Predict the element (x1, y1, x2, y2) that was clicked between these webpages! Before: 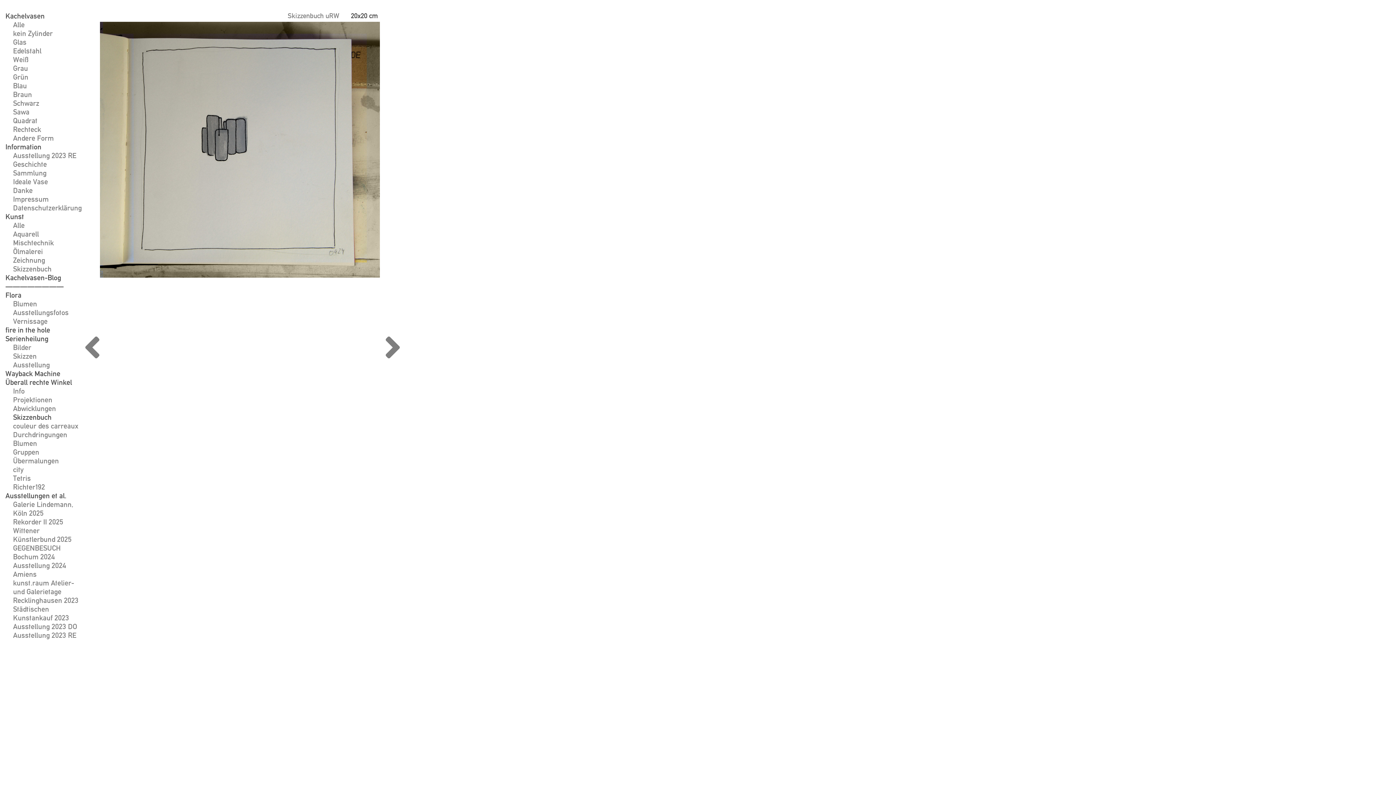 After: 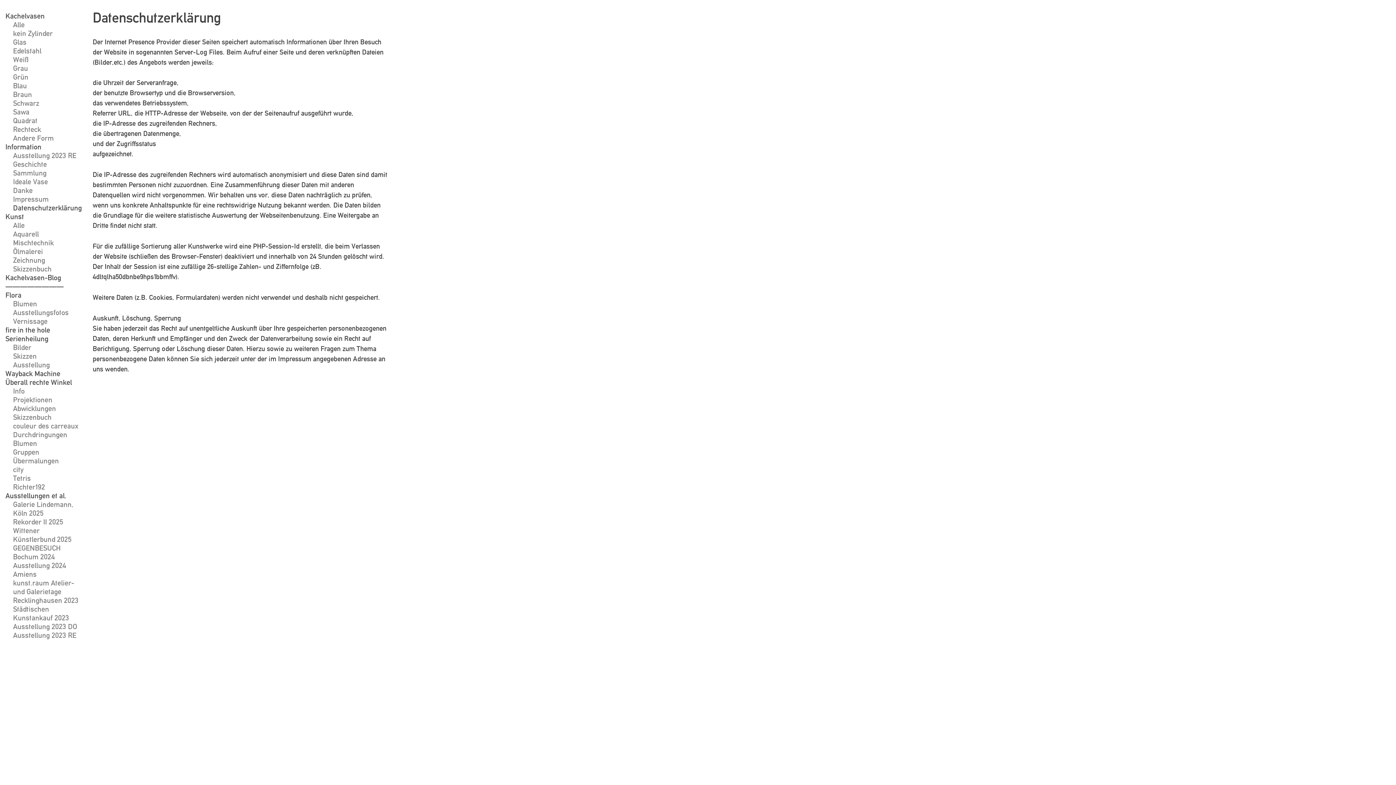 Action: label: Datenschutzerklärung bbox: (13, 203, 81, 212)